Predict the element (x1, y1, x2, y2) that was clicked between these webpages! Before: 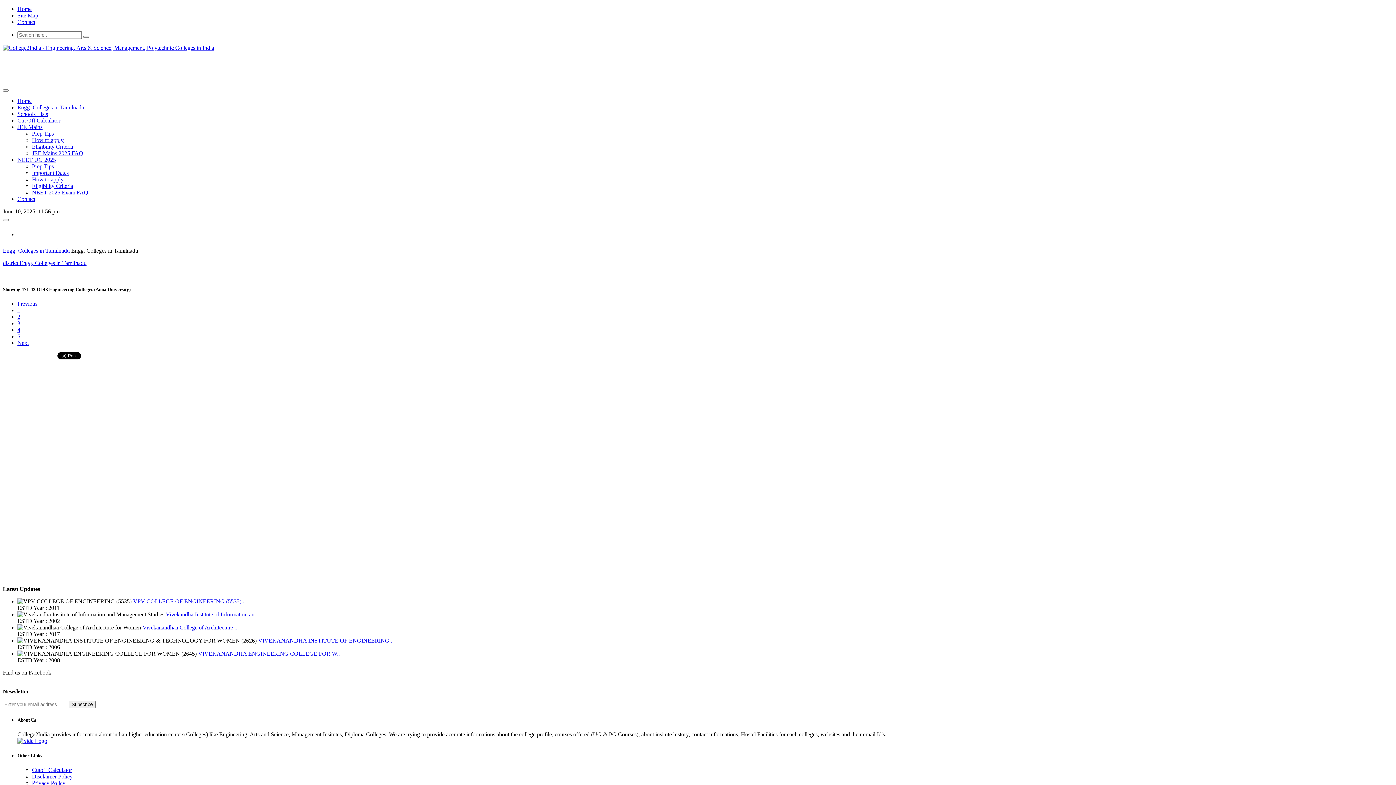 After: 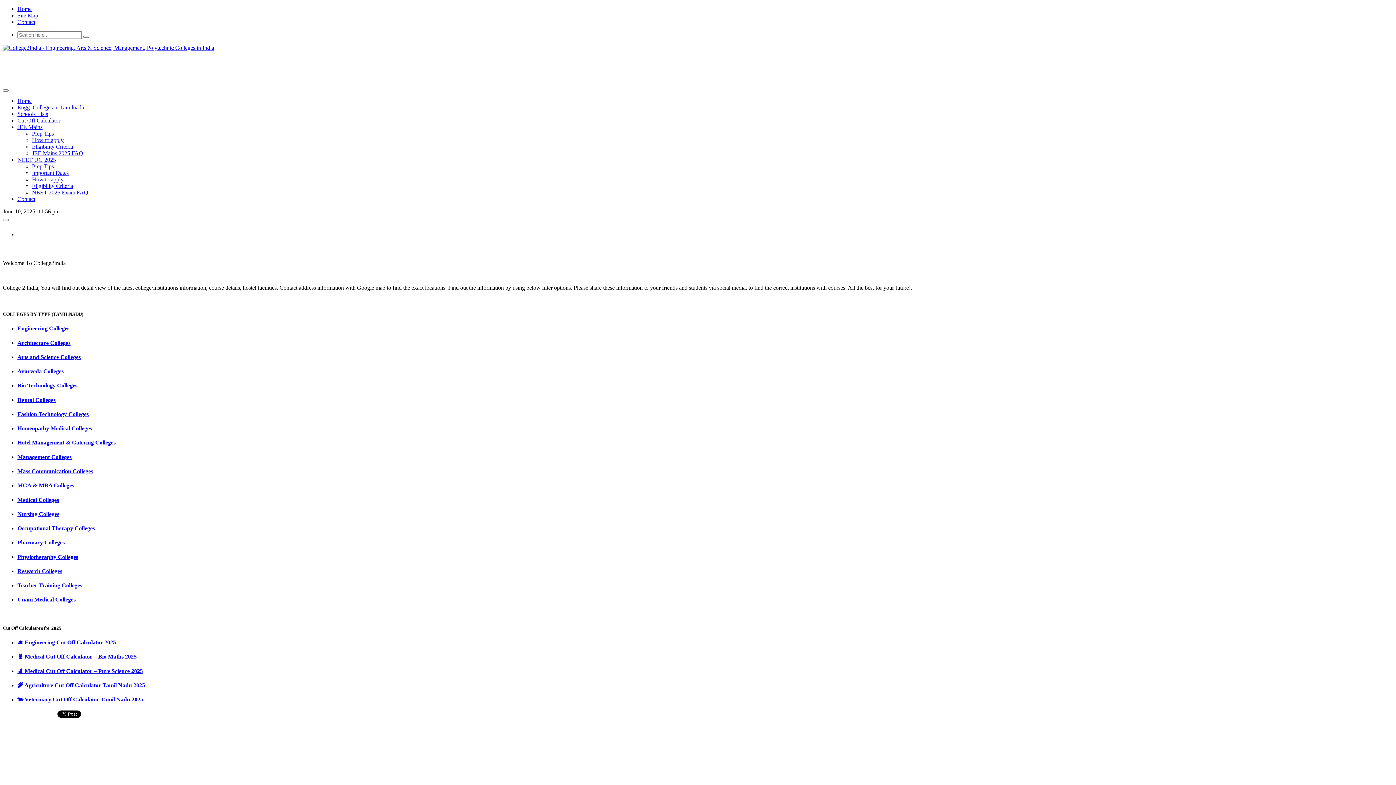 Action: label: Home bbox: (17, 97, 31, 104)